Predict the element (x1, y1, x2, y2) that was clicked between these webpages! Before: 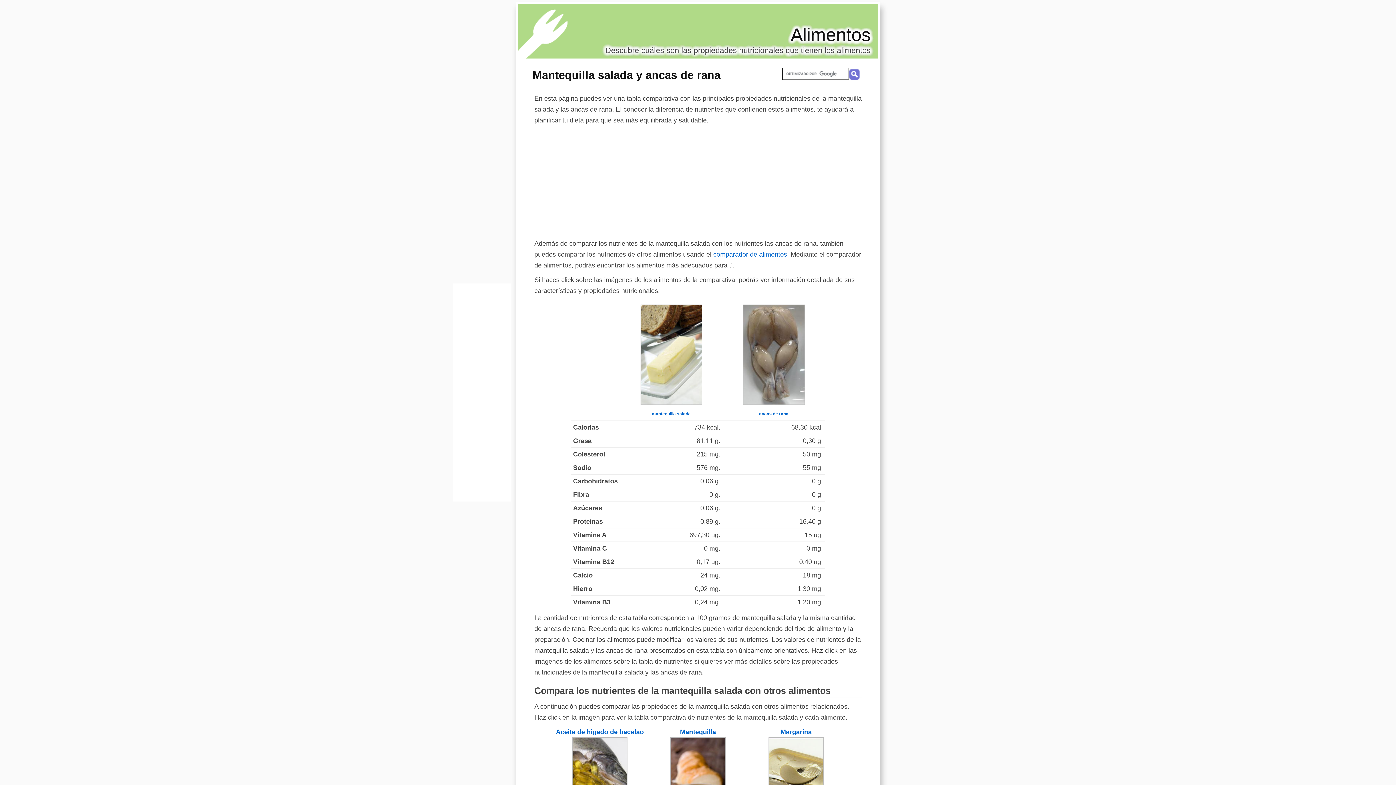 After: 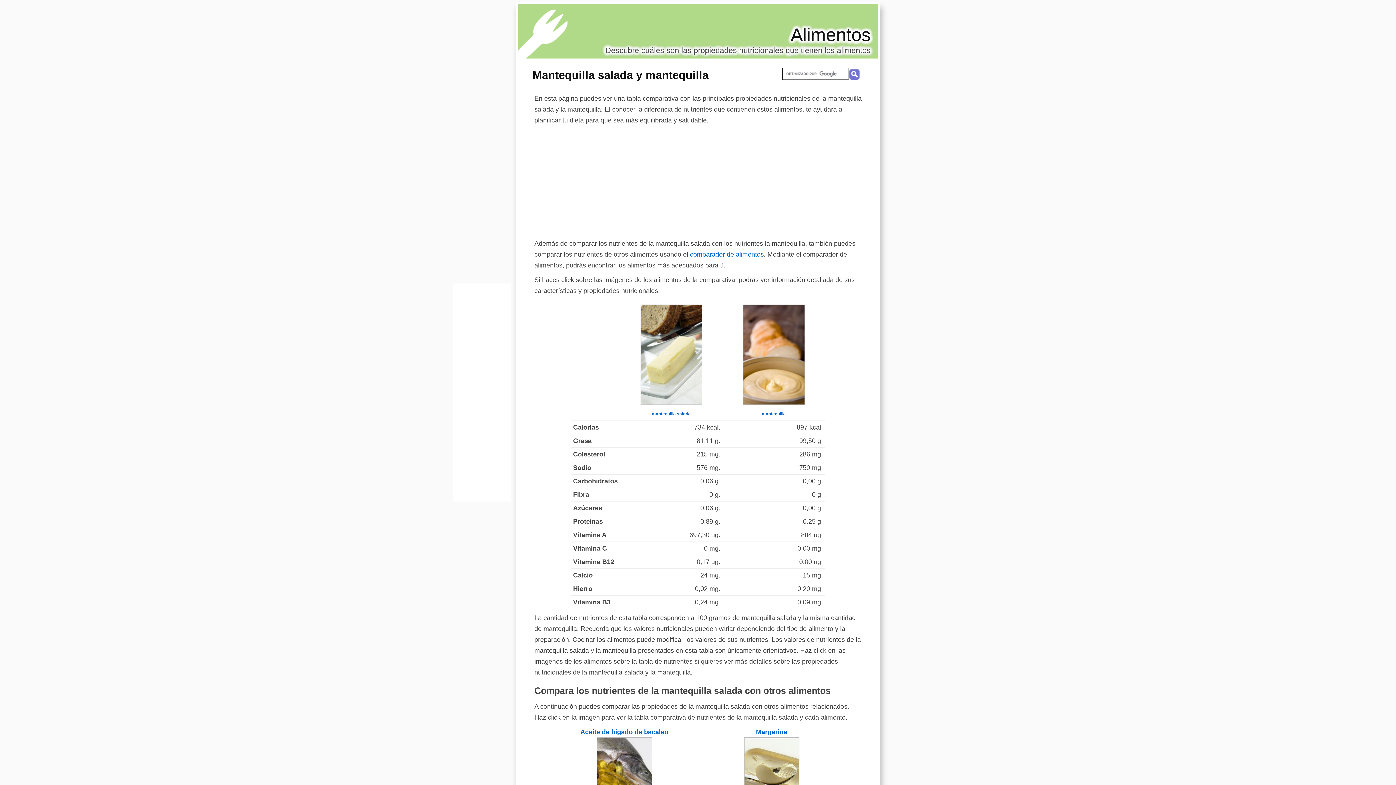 Action: bbox: (680, 728, 716, 736) label: Mantequilla